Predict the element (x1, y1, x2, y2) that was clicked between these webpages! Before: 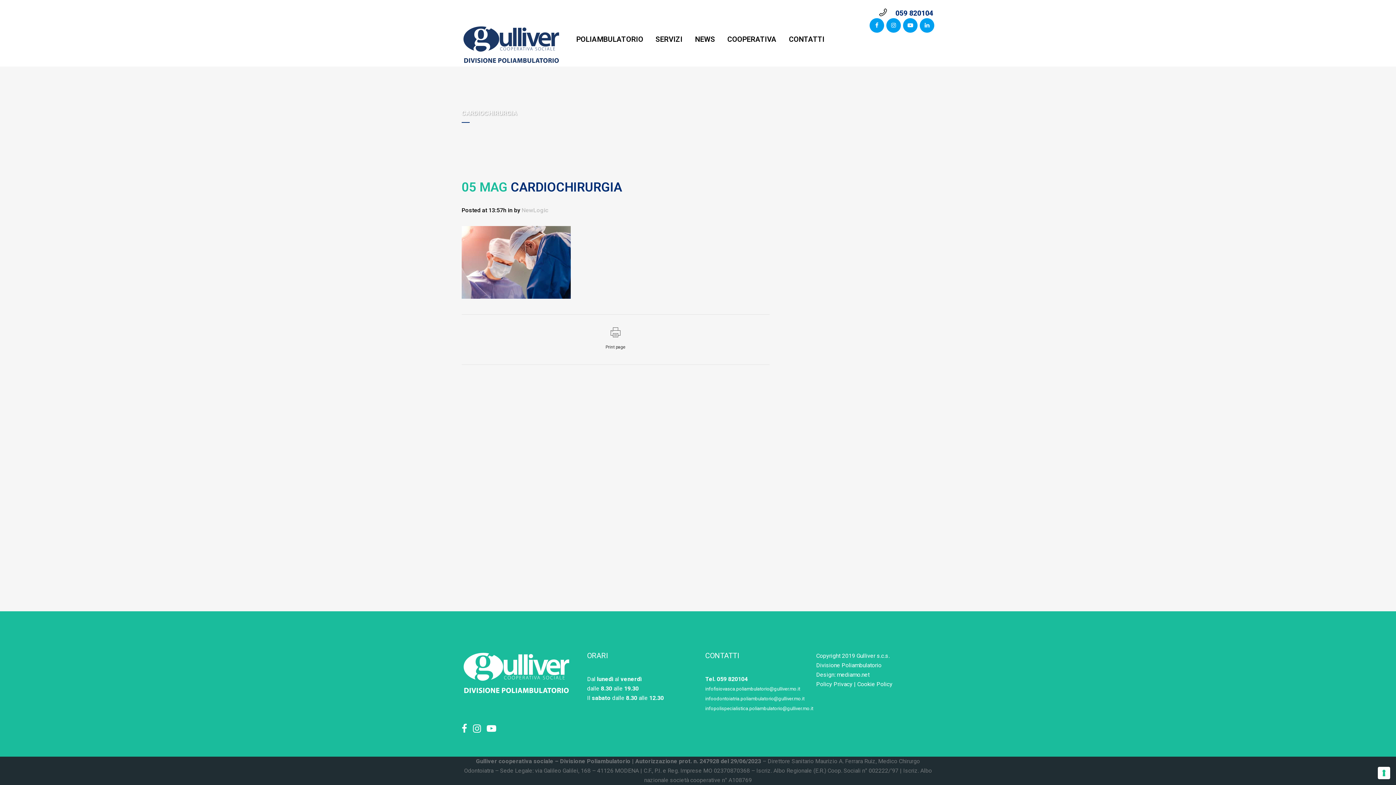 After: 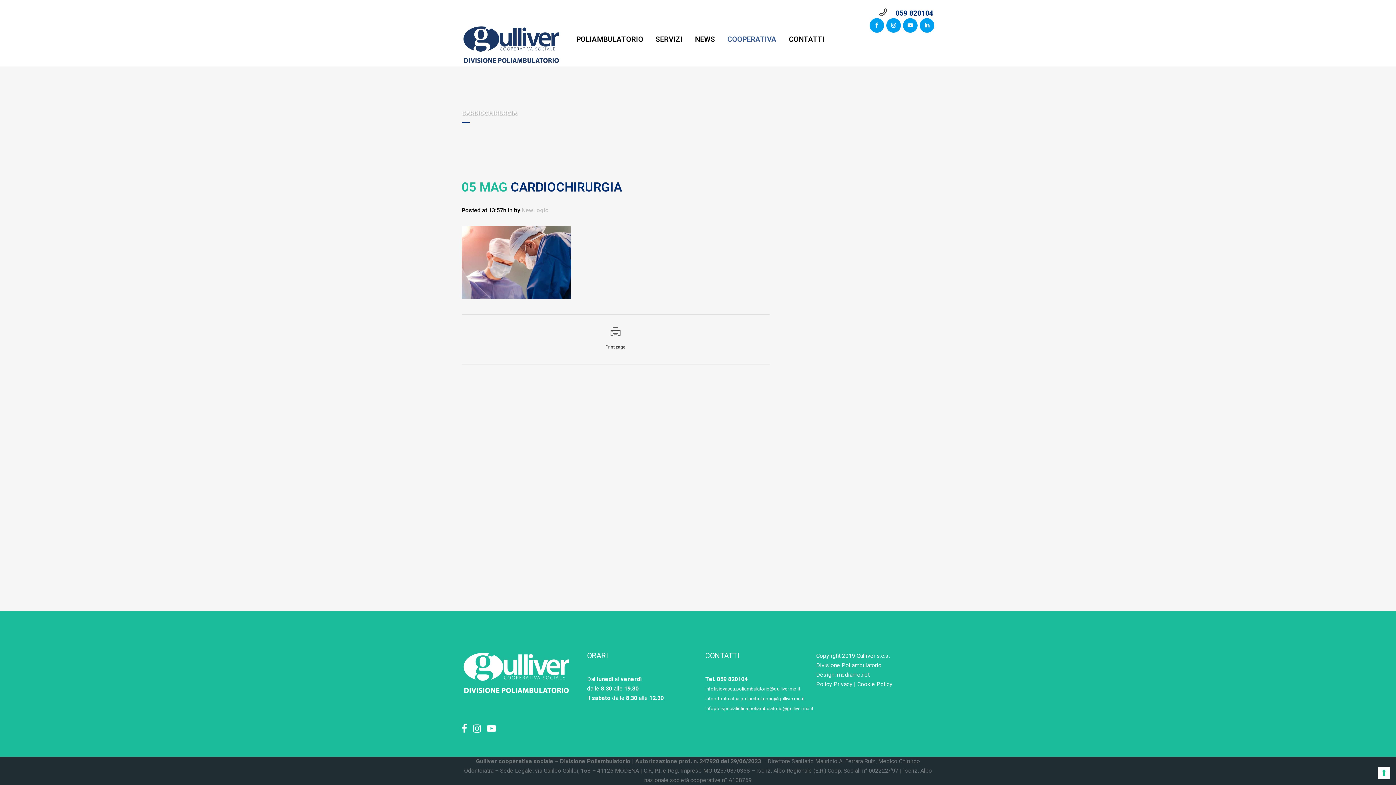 Action: bbox: (721, 12, 782, 66) label: COOPERATIVA